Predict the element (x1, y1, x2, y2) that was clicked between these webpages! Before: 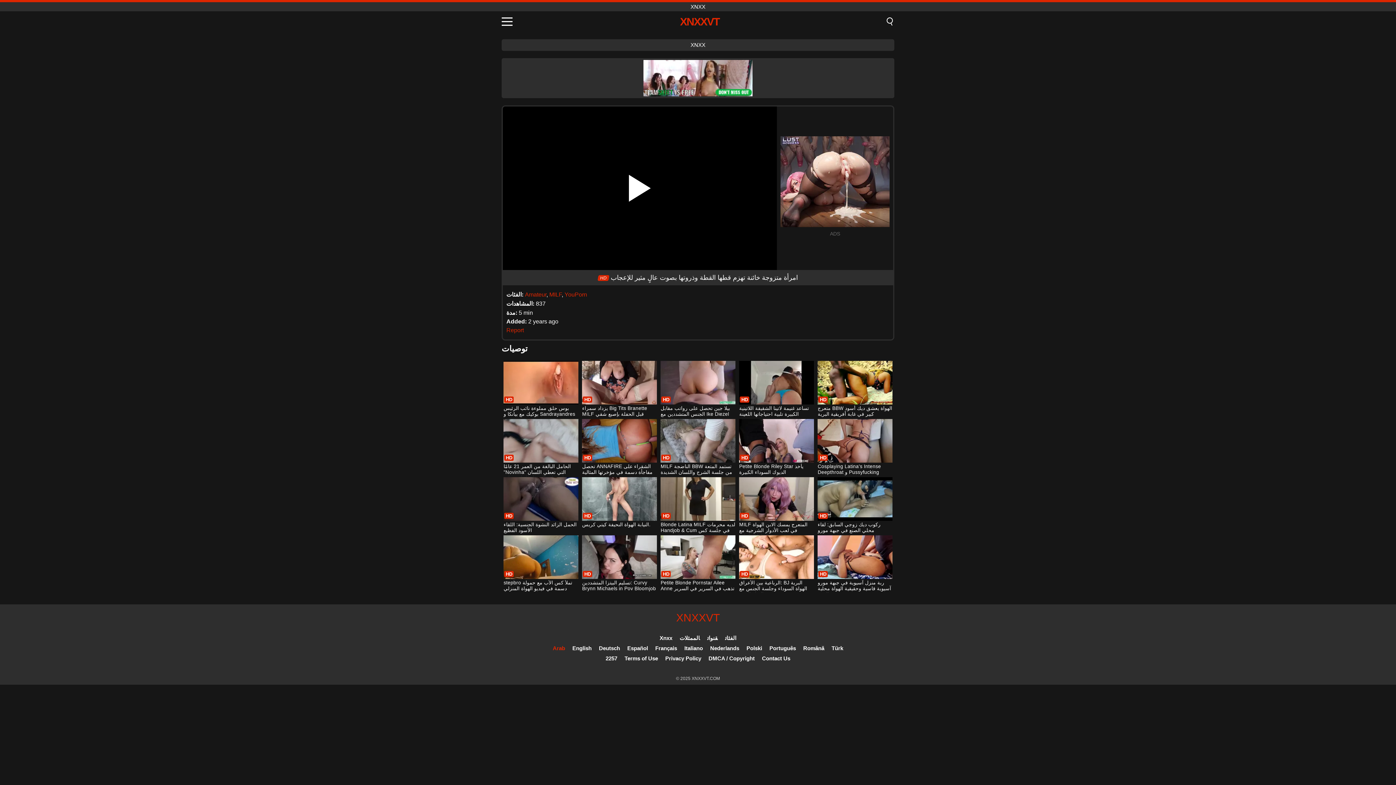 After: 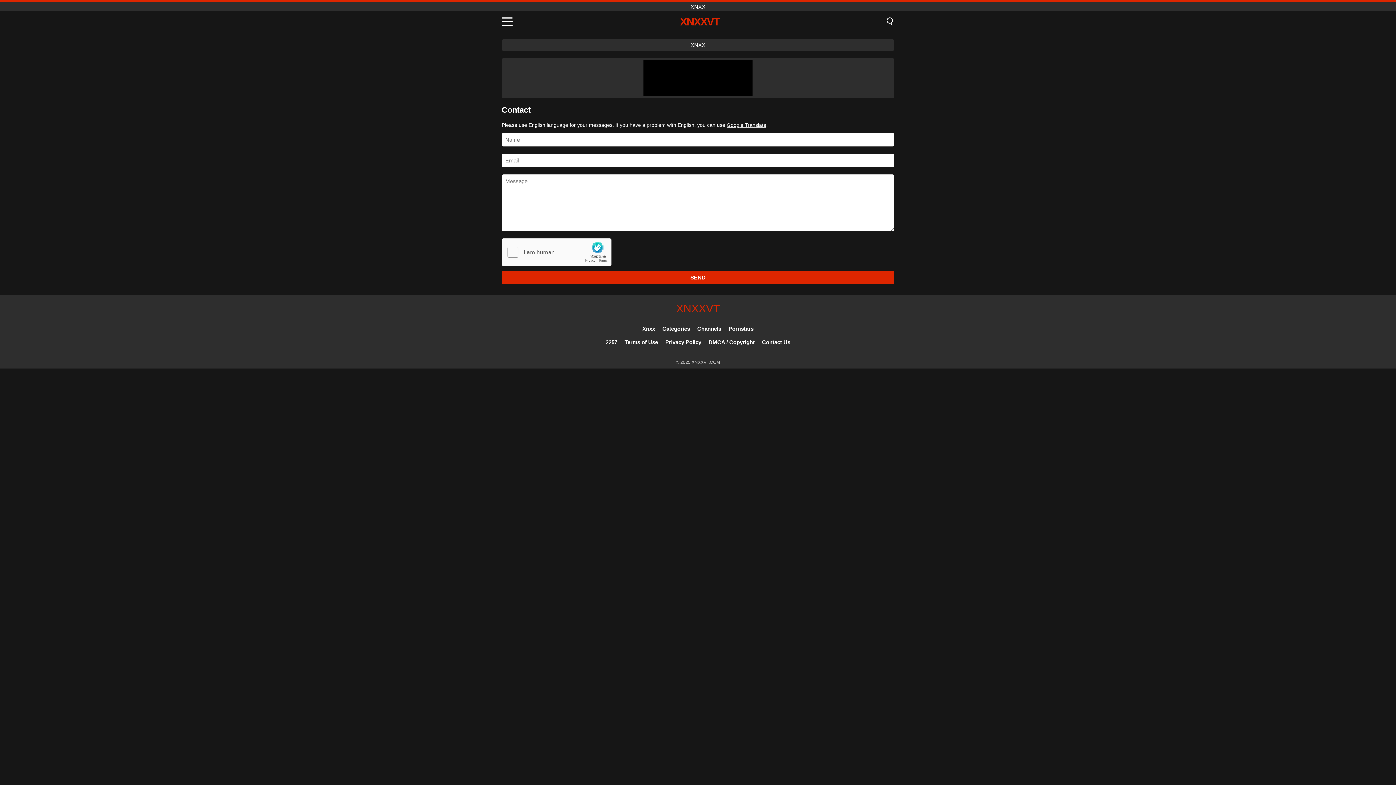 Action: label: Contact Us bbox: (762, 655, 790, 661)